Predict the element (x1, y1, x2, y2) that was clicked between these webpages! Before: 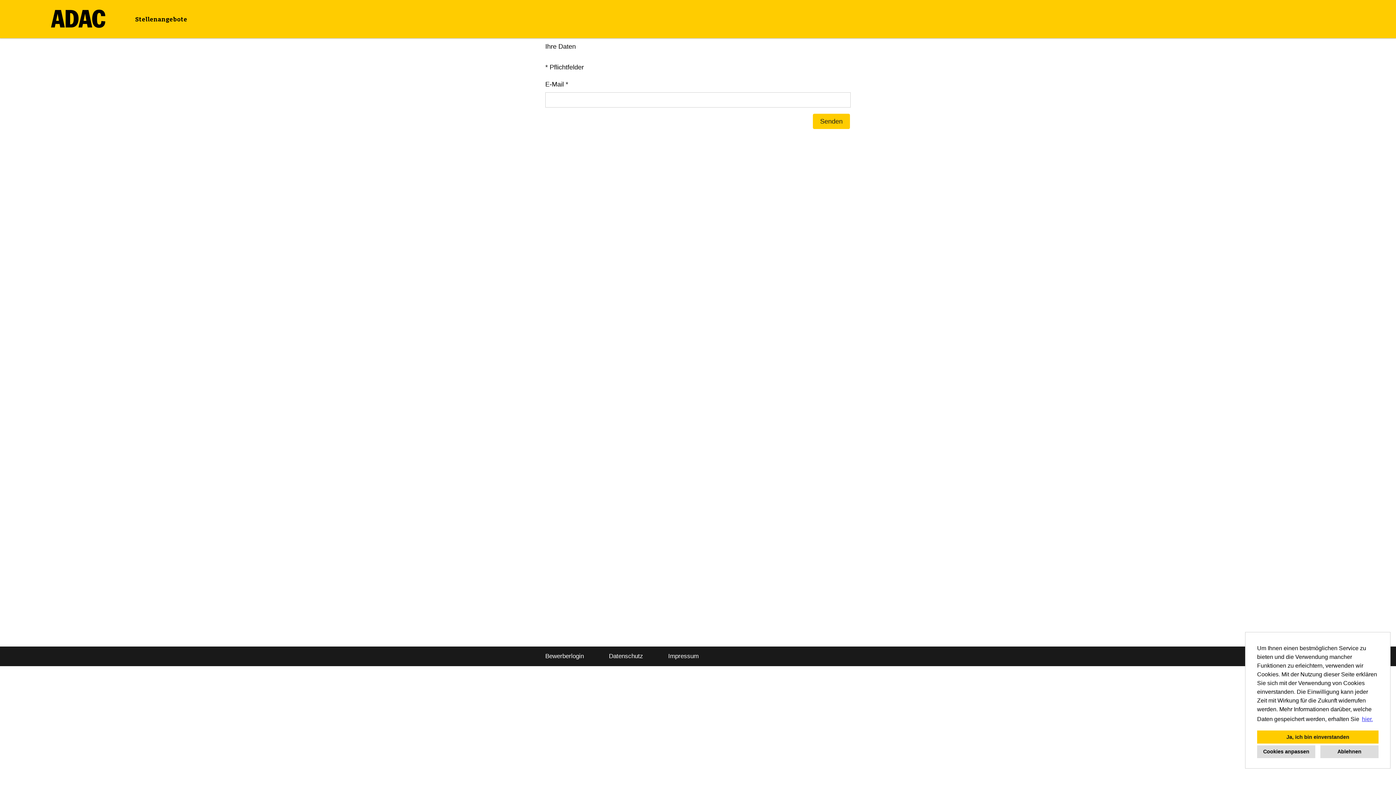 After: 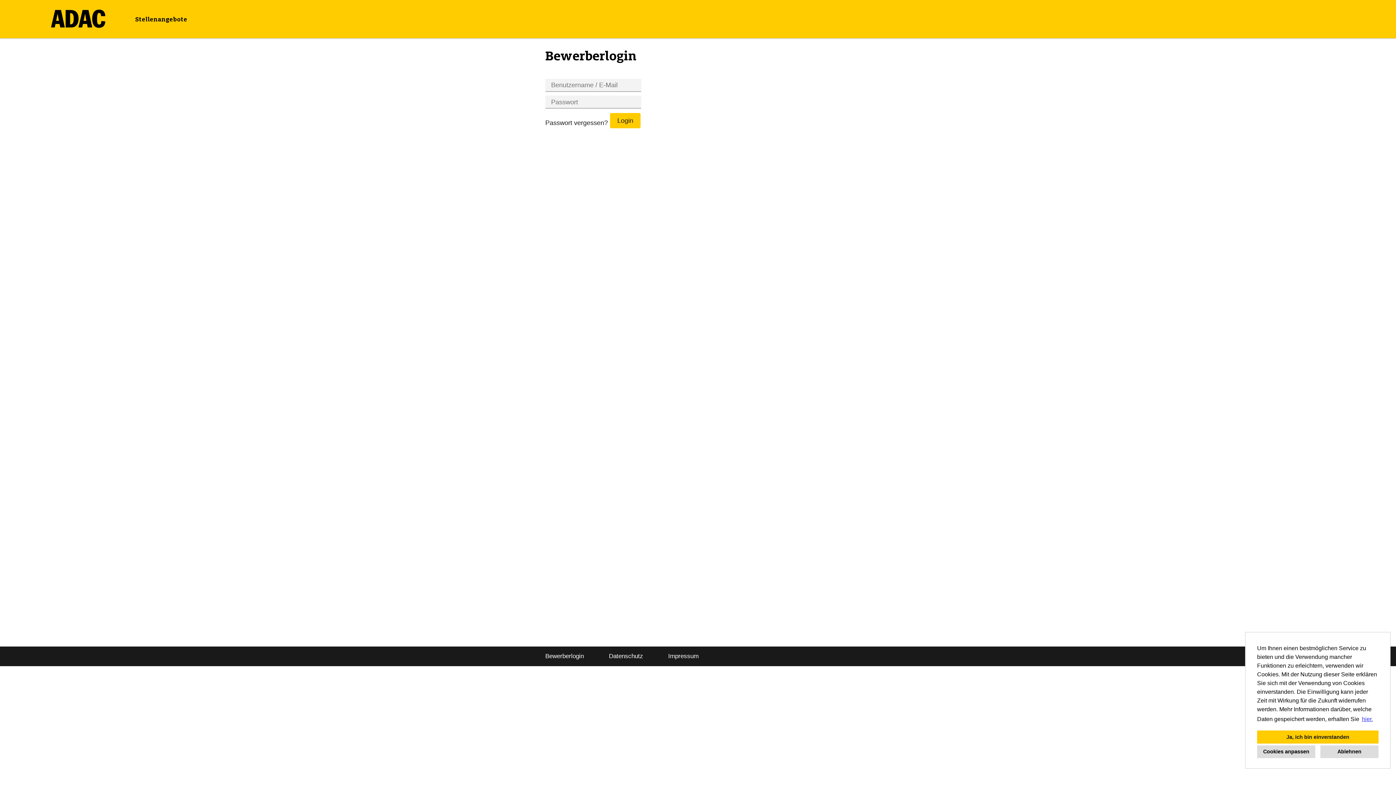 Action: label: Bewerberlogin bbox: (545, 653, 584, 660)